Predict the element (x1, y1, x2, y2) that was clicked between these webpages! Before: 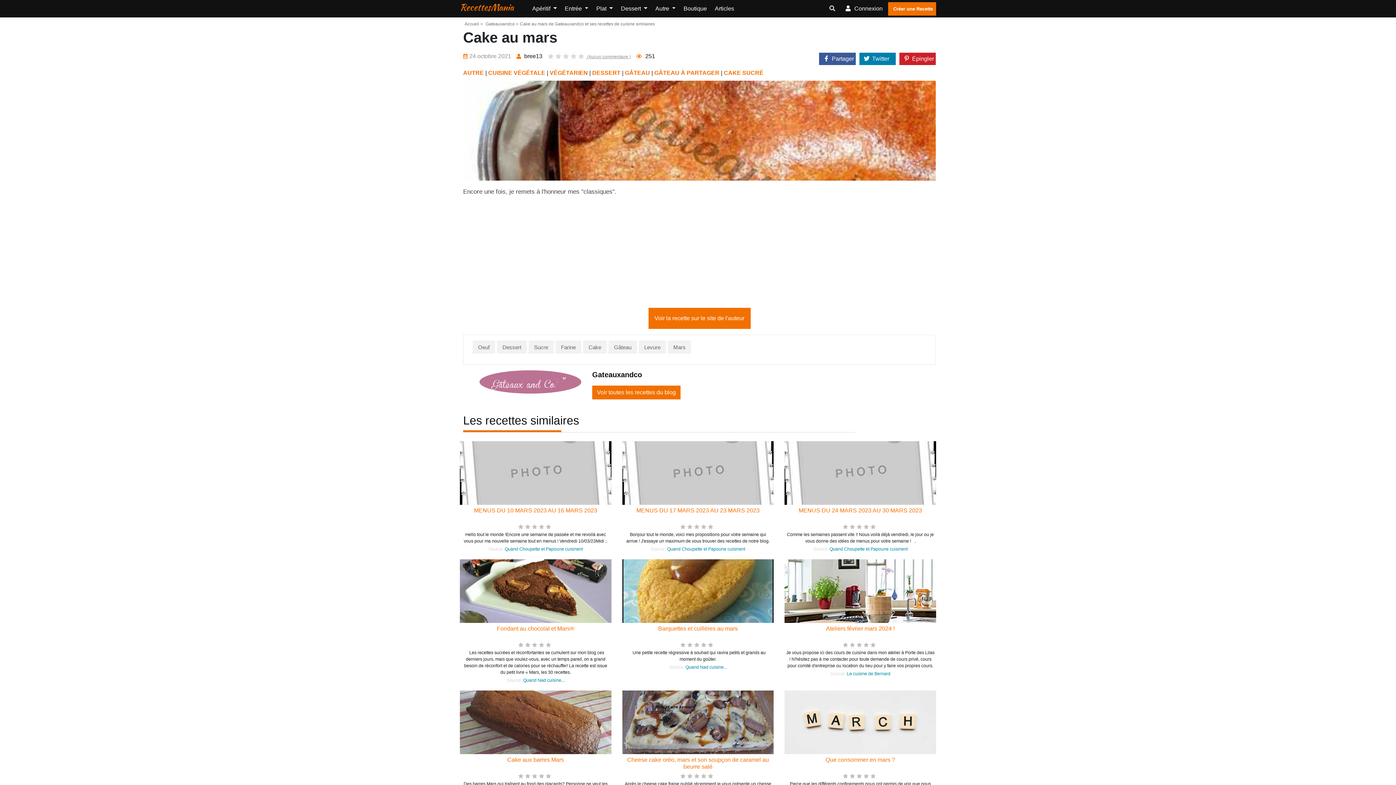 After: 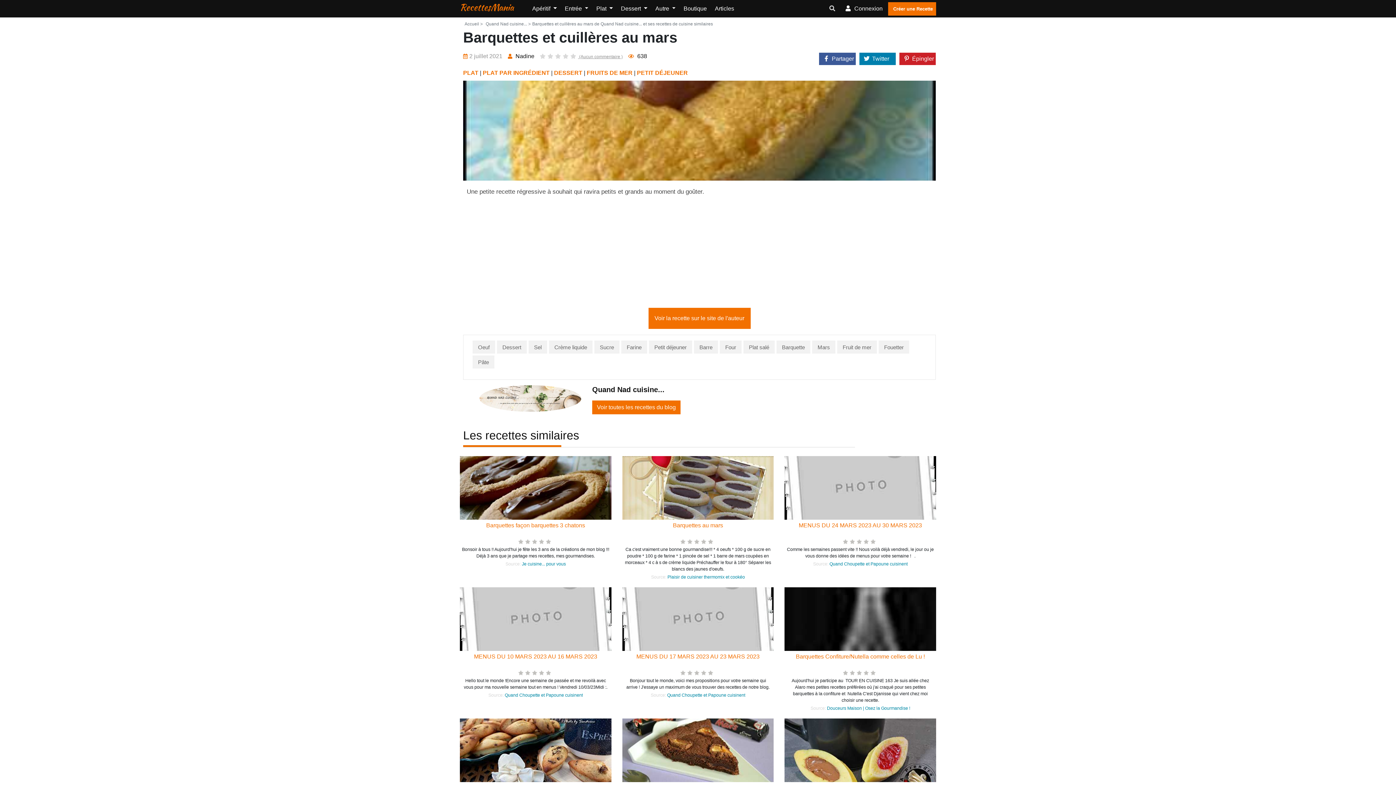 Action: bbox: (658, 624, 737, 630) label: Barquettes et cuillères au mars